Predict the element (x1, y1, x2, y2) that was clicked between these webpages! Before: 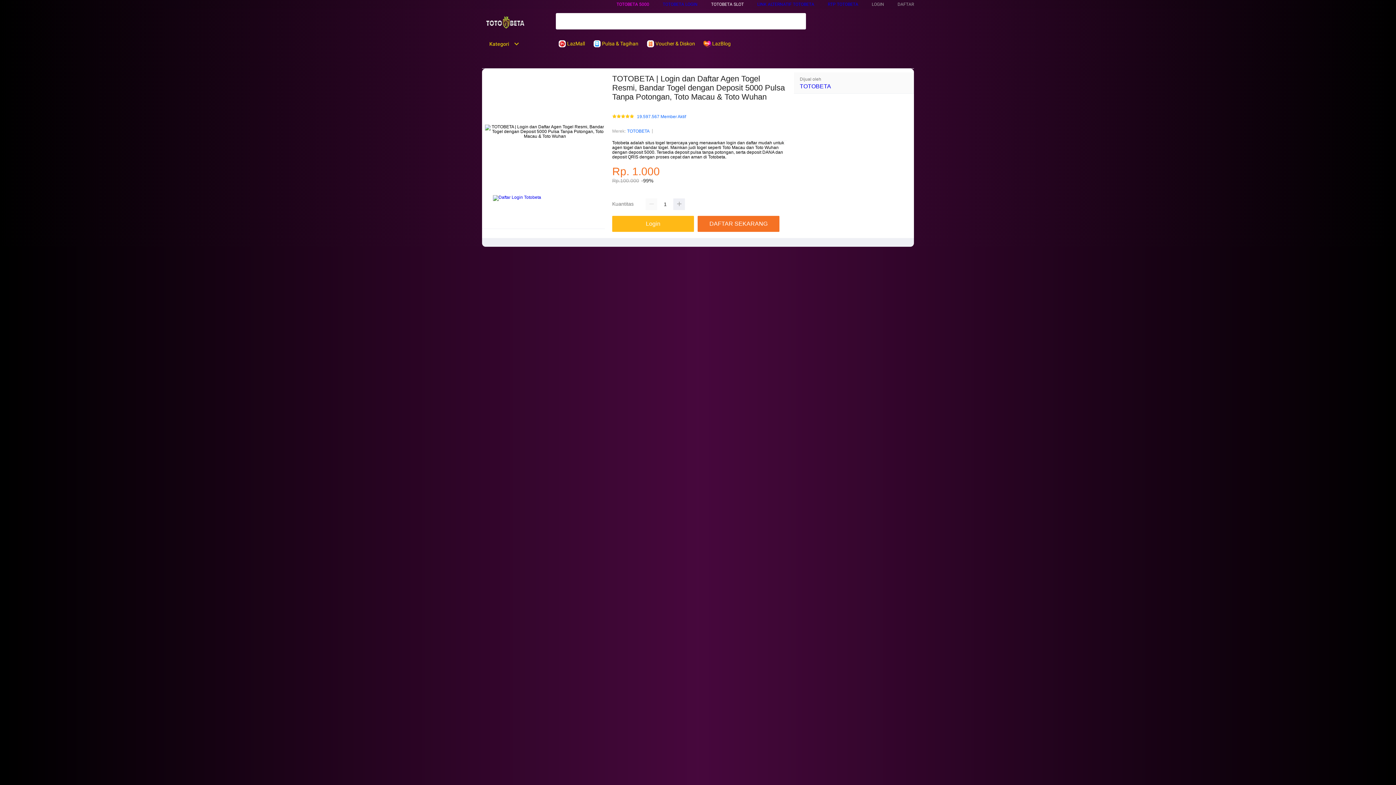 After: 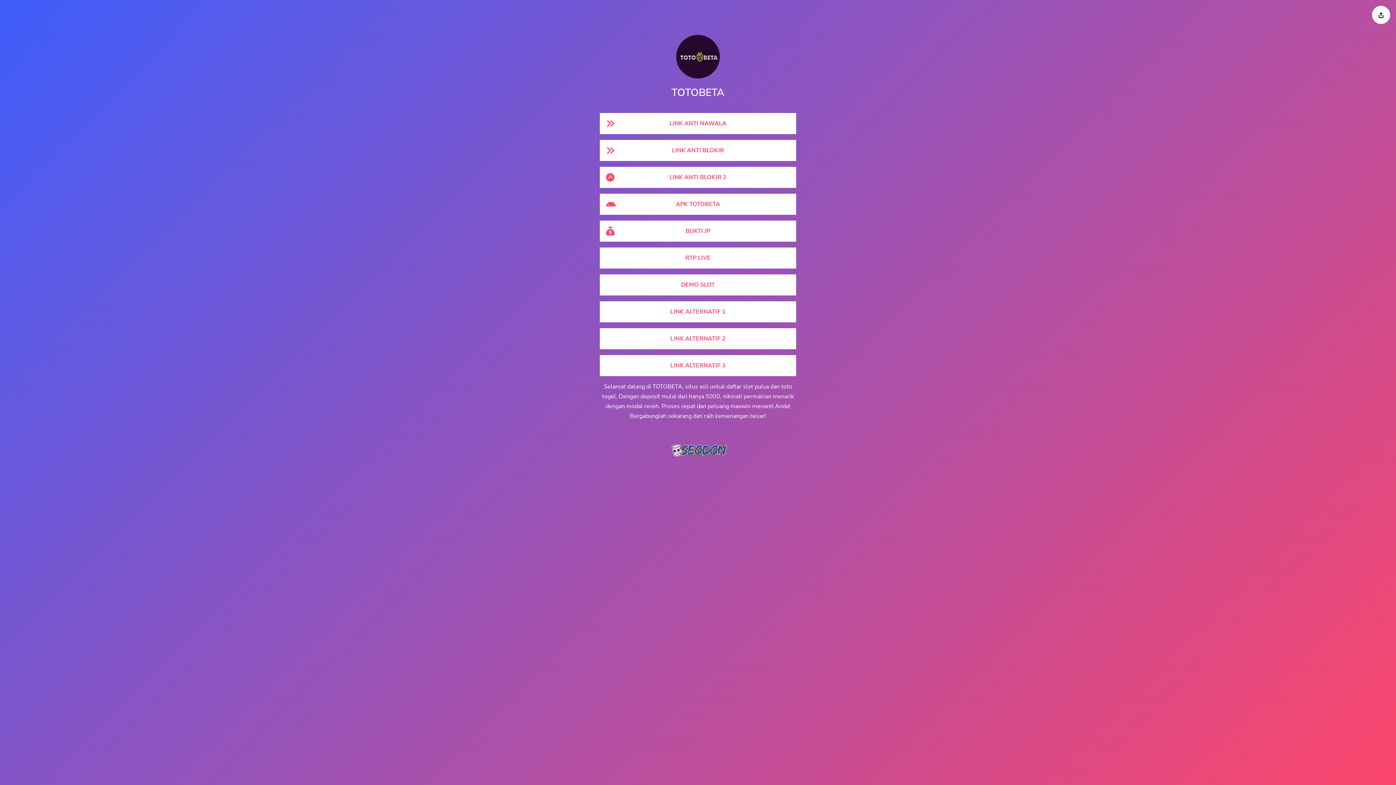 Action: bbox: (897, 1, 914, 6) label: DAFTAR